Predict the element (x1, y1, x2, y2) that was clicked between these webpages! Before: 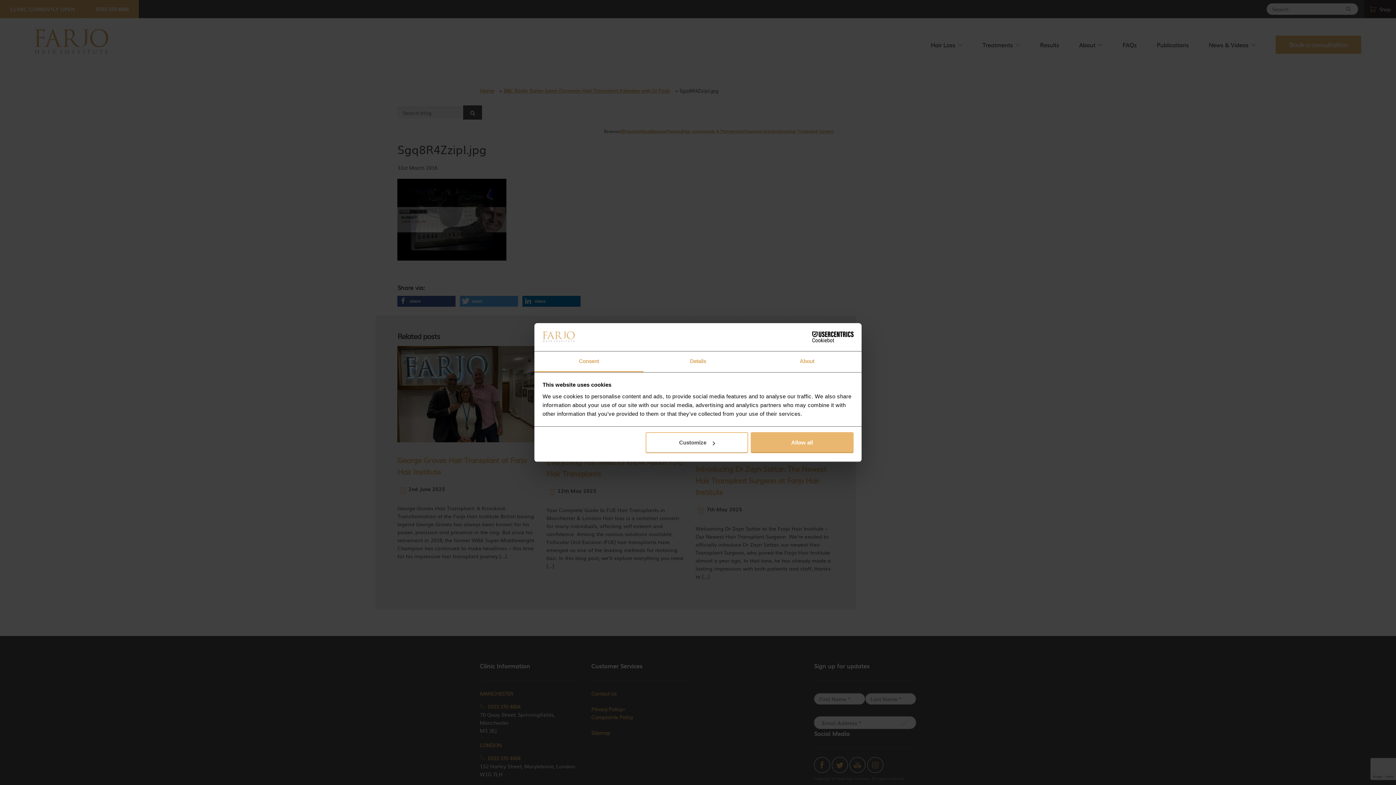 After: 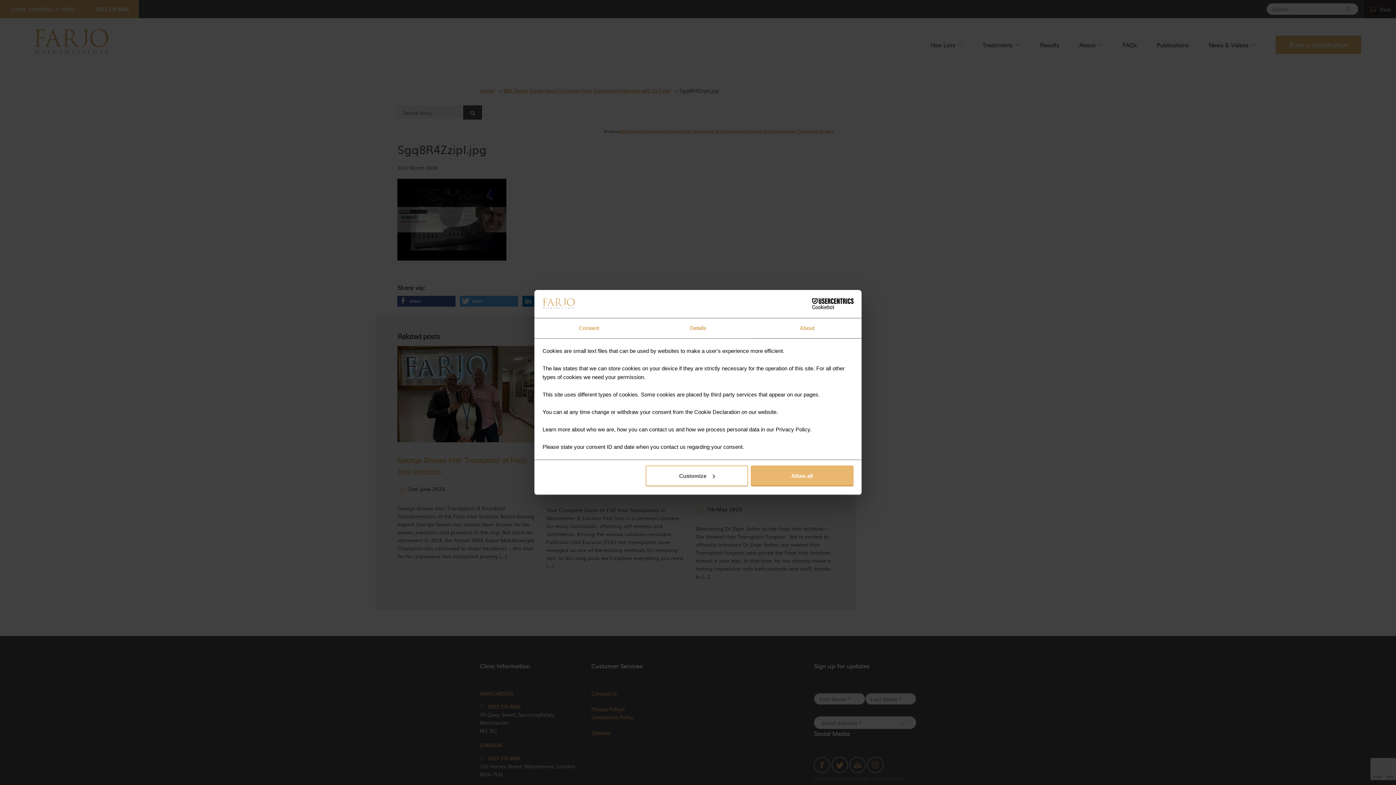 Action: label: About bbox: (752, 351, 861, 372)